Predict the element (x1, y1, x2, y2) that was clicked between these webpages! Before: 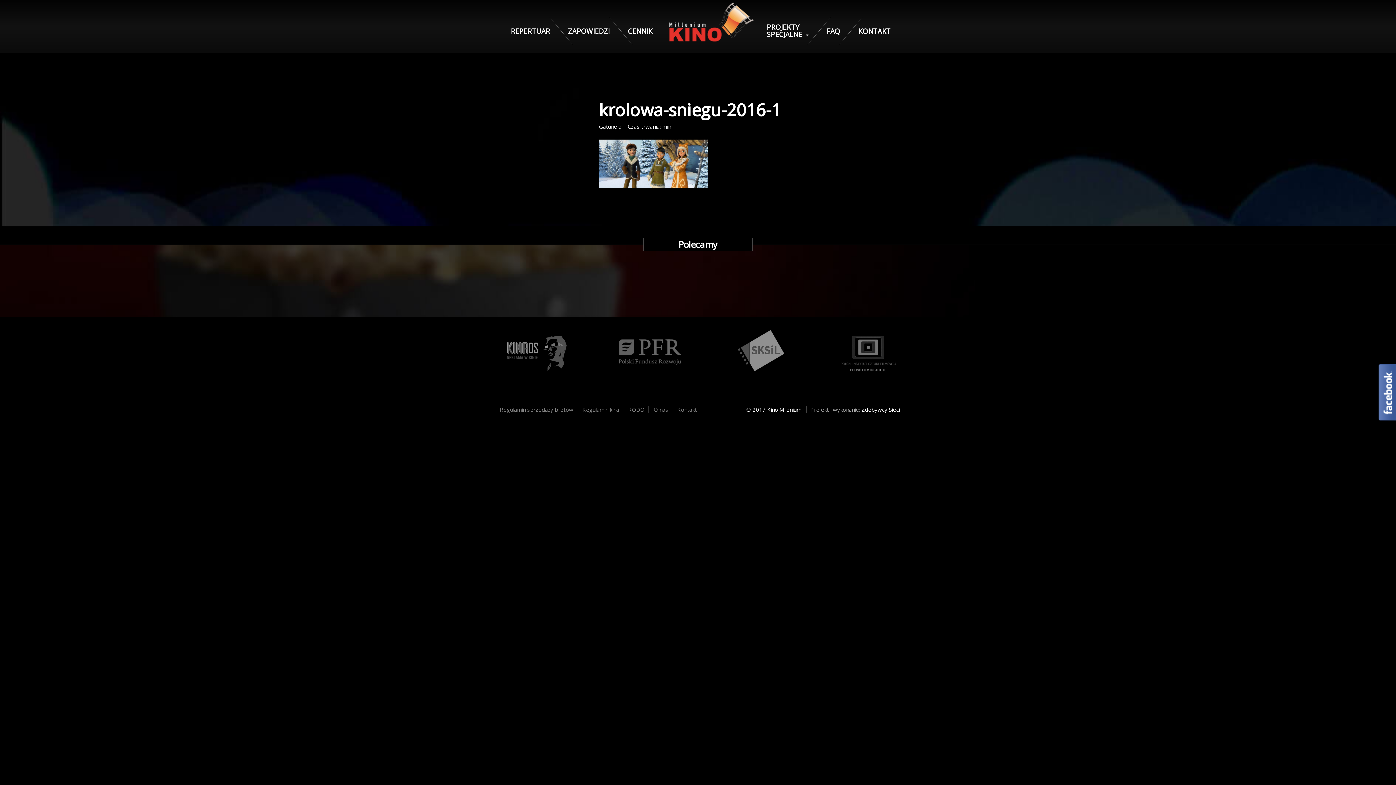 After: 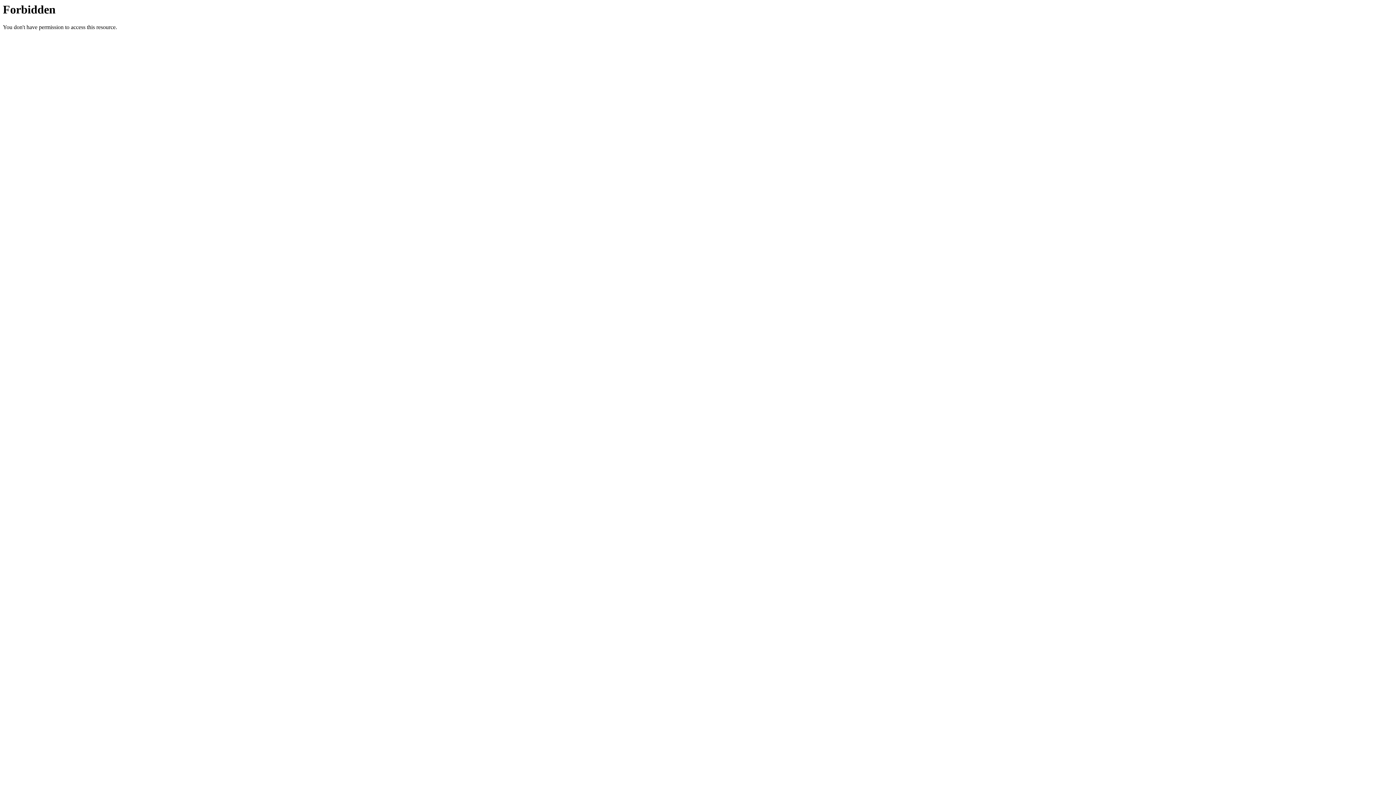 Action: label: Zdobywcy Sieci bbox: (861, 406, 900, 413)